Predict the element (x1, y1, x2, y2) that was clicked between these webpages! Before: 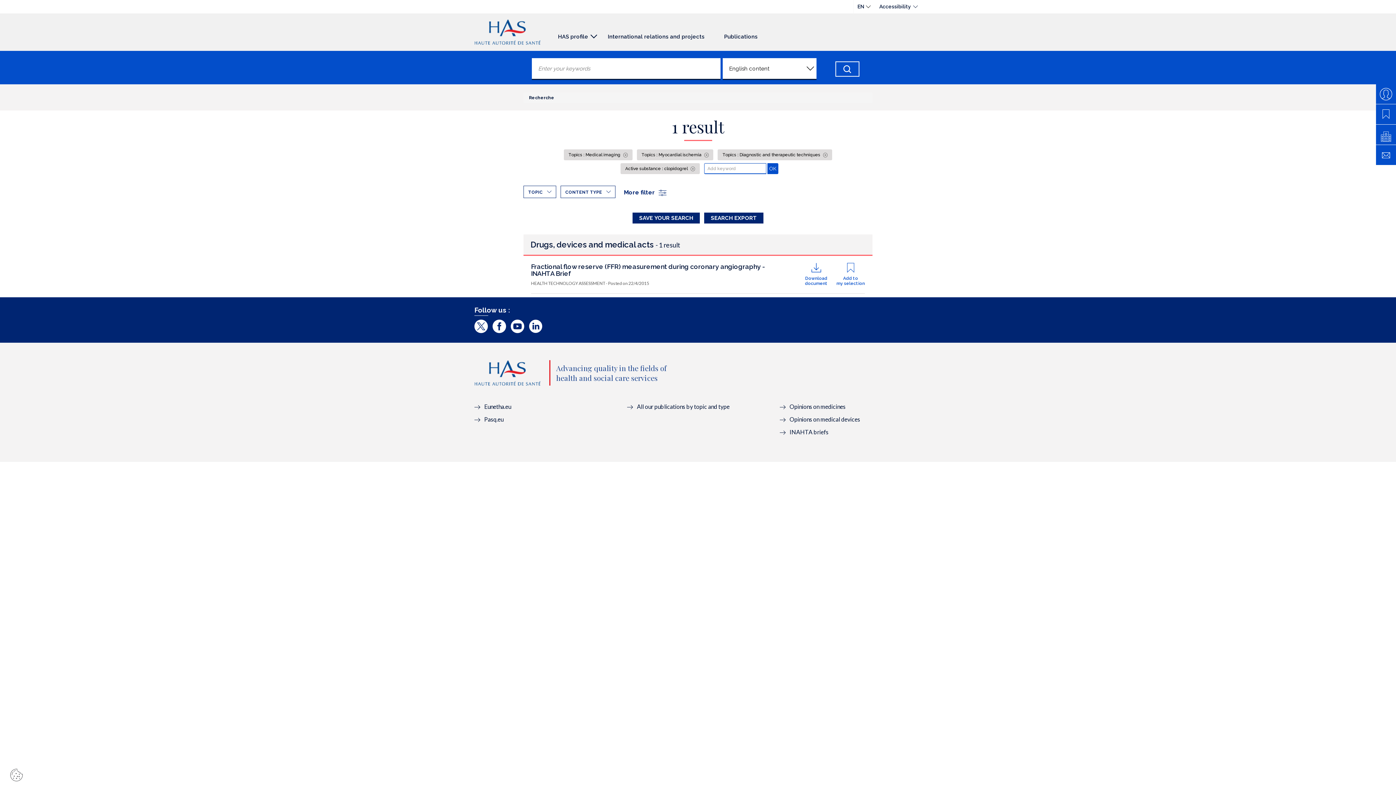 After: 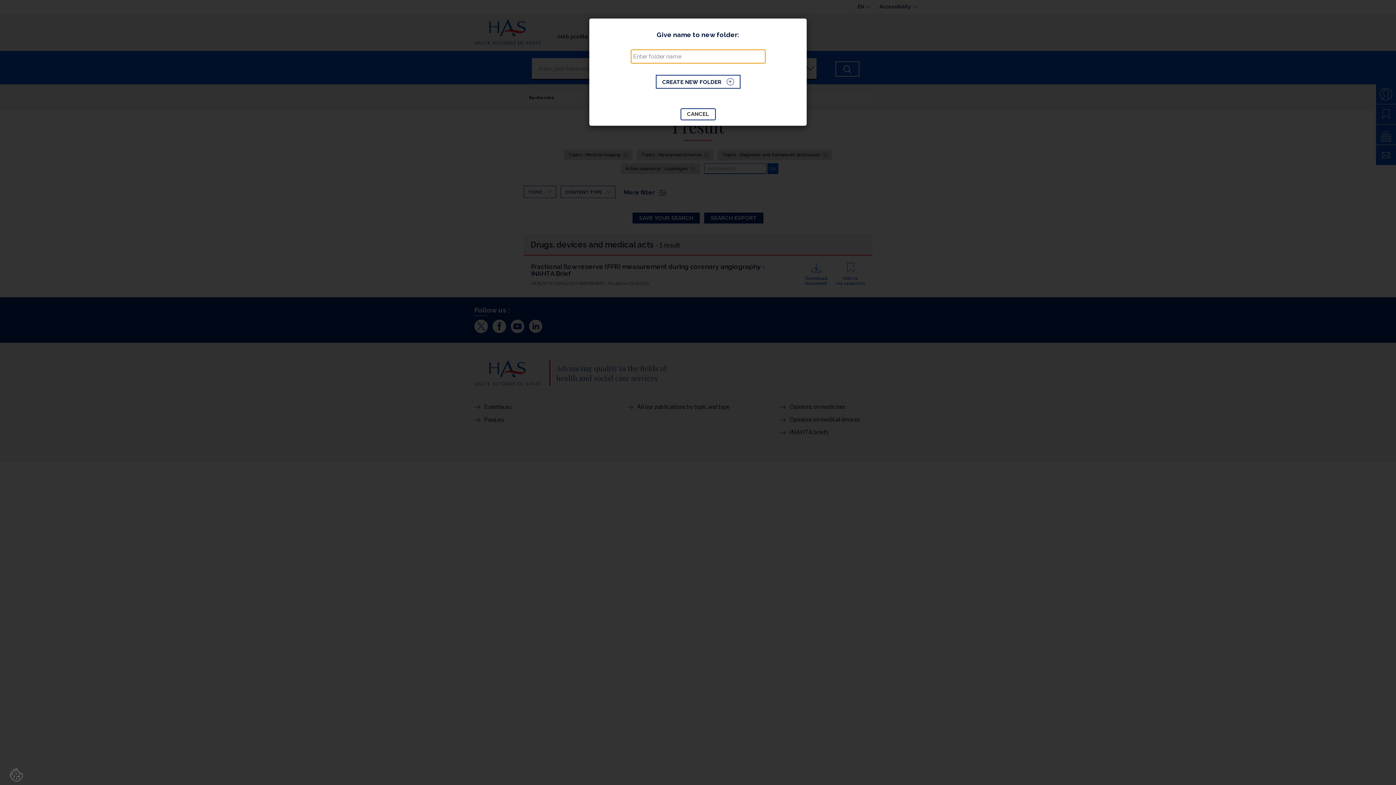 Action: bbox: (836, 262, 865, 286) label: Add to
my selection